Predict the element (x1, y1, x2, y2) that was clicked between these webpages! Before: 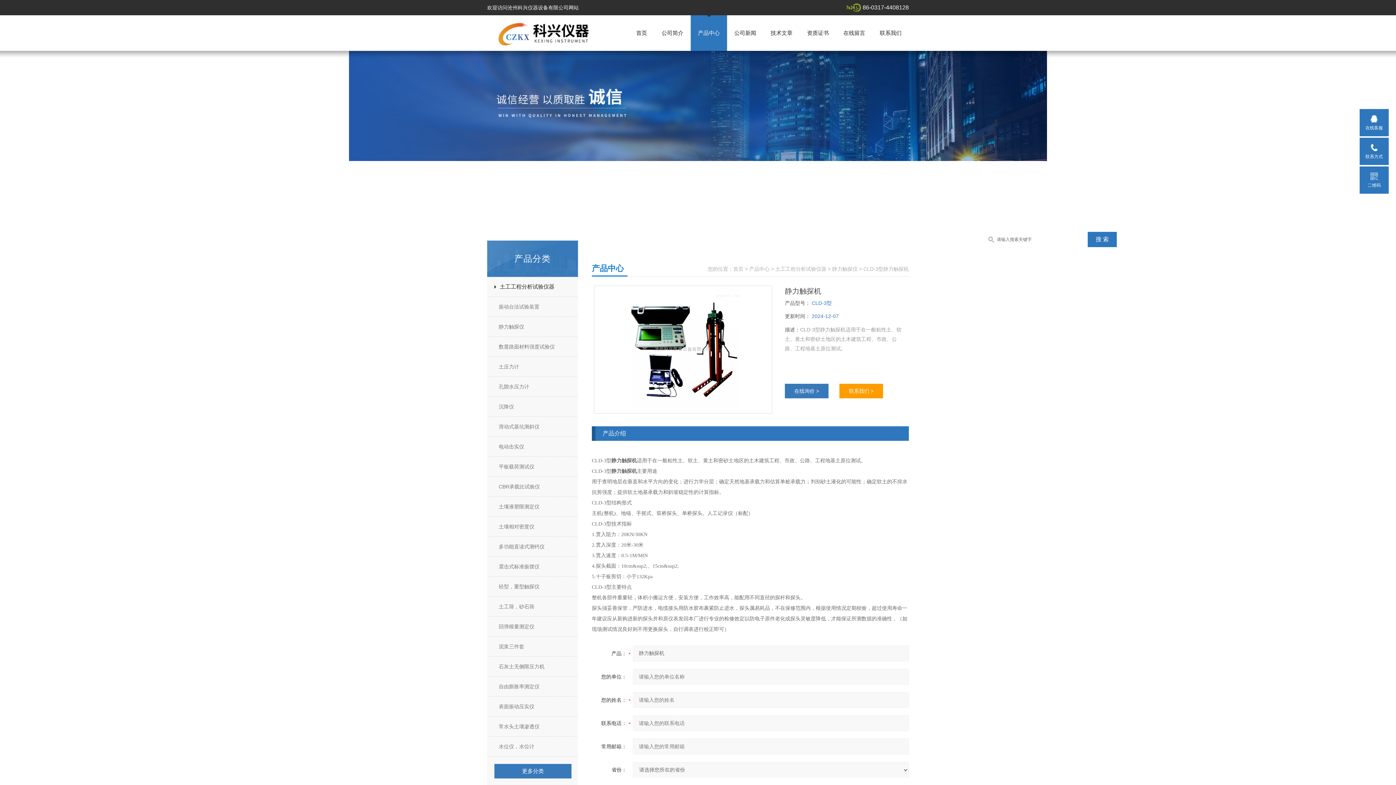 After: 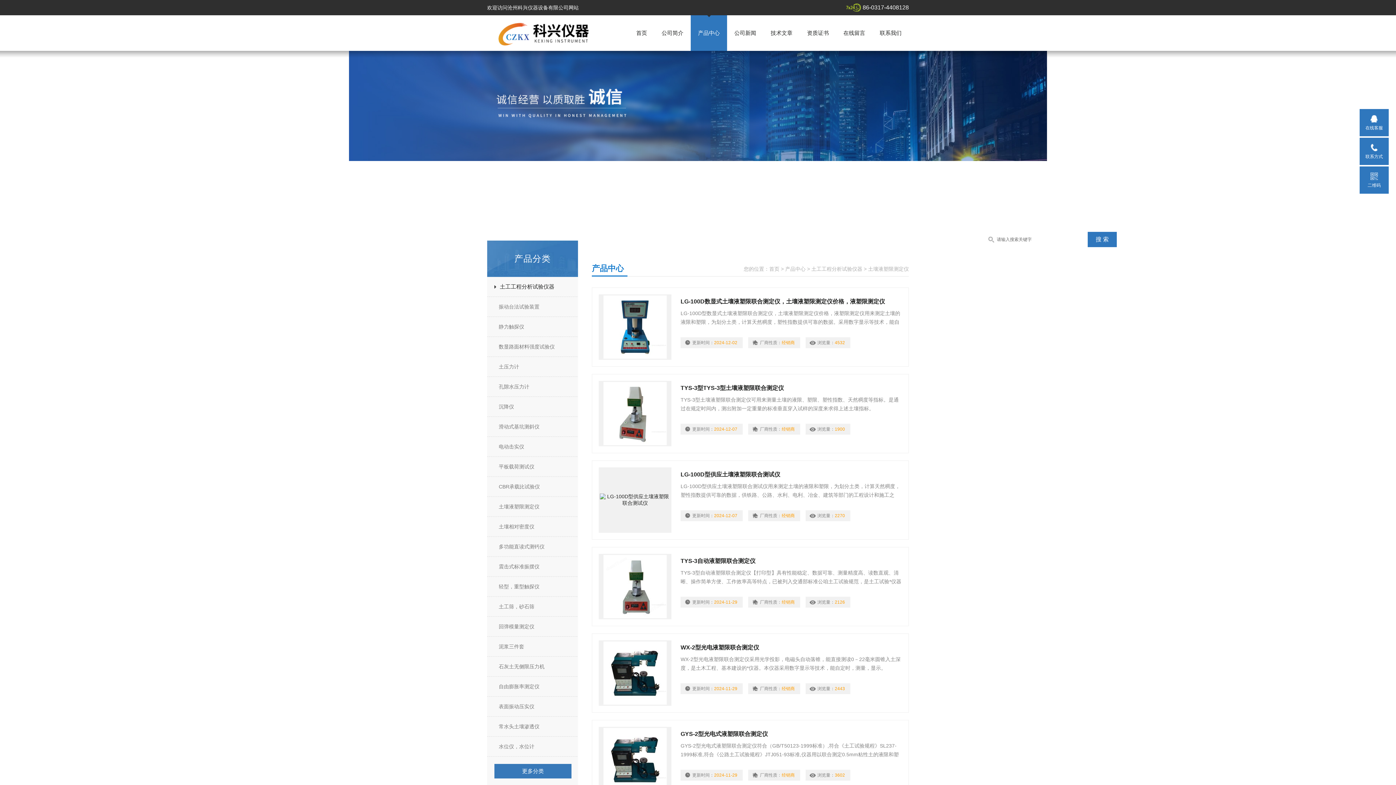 Action: bbox: (487, 498, 584, 515) label: 土壤液塑限测定仪